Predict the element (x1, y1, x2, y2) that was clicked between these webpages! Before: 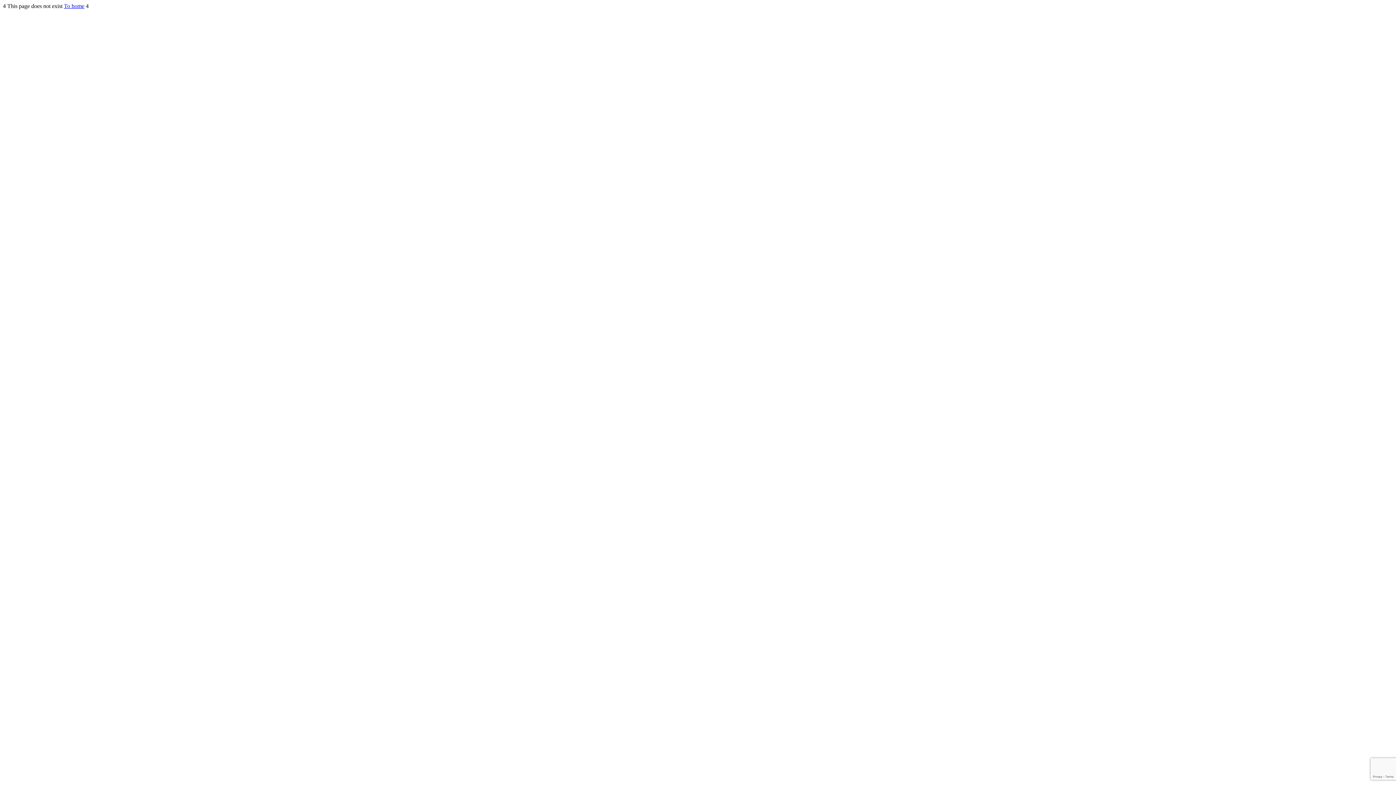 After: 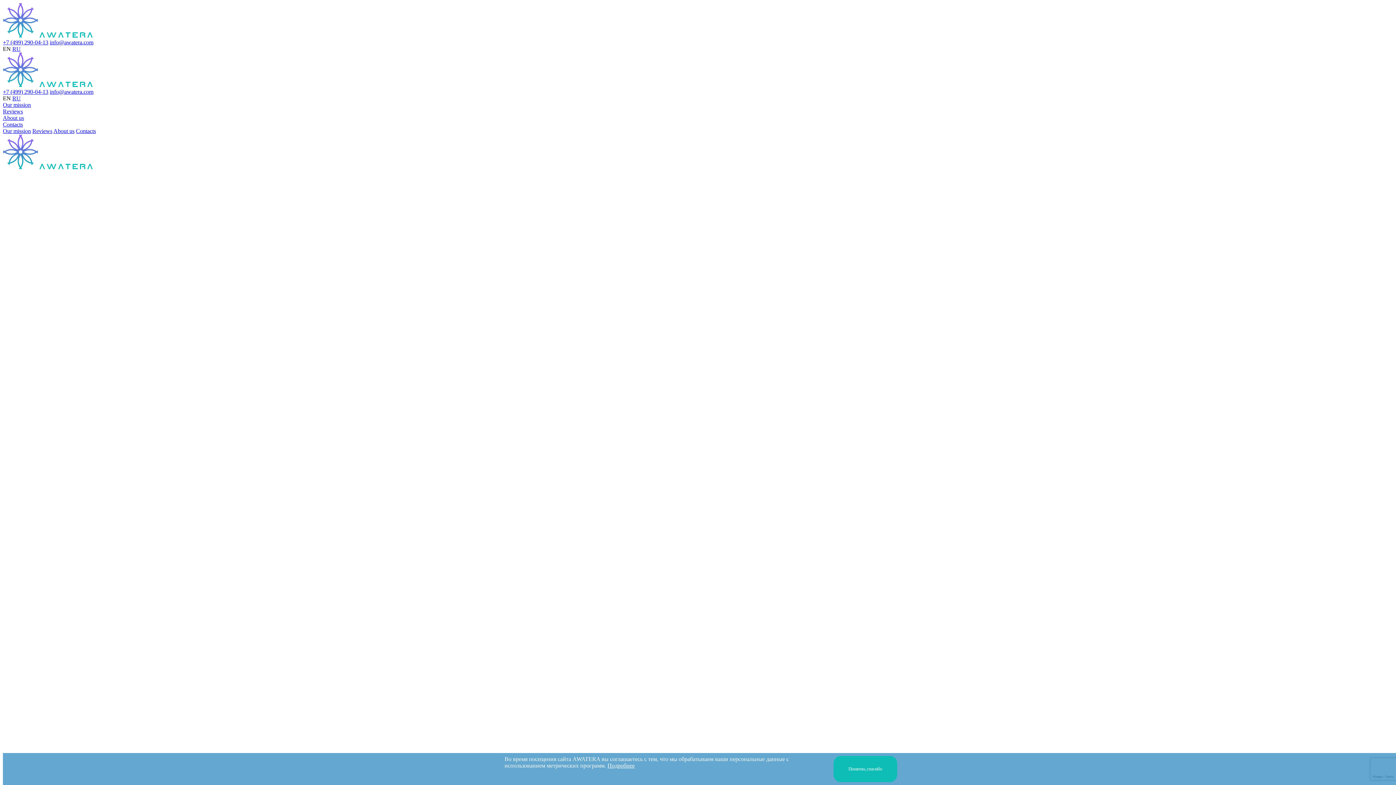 Action: label: To home bbox: (64, 2, 84, 9)